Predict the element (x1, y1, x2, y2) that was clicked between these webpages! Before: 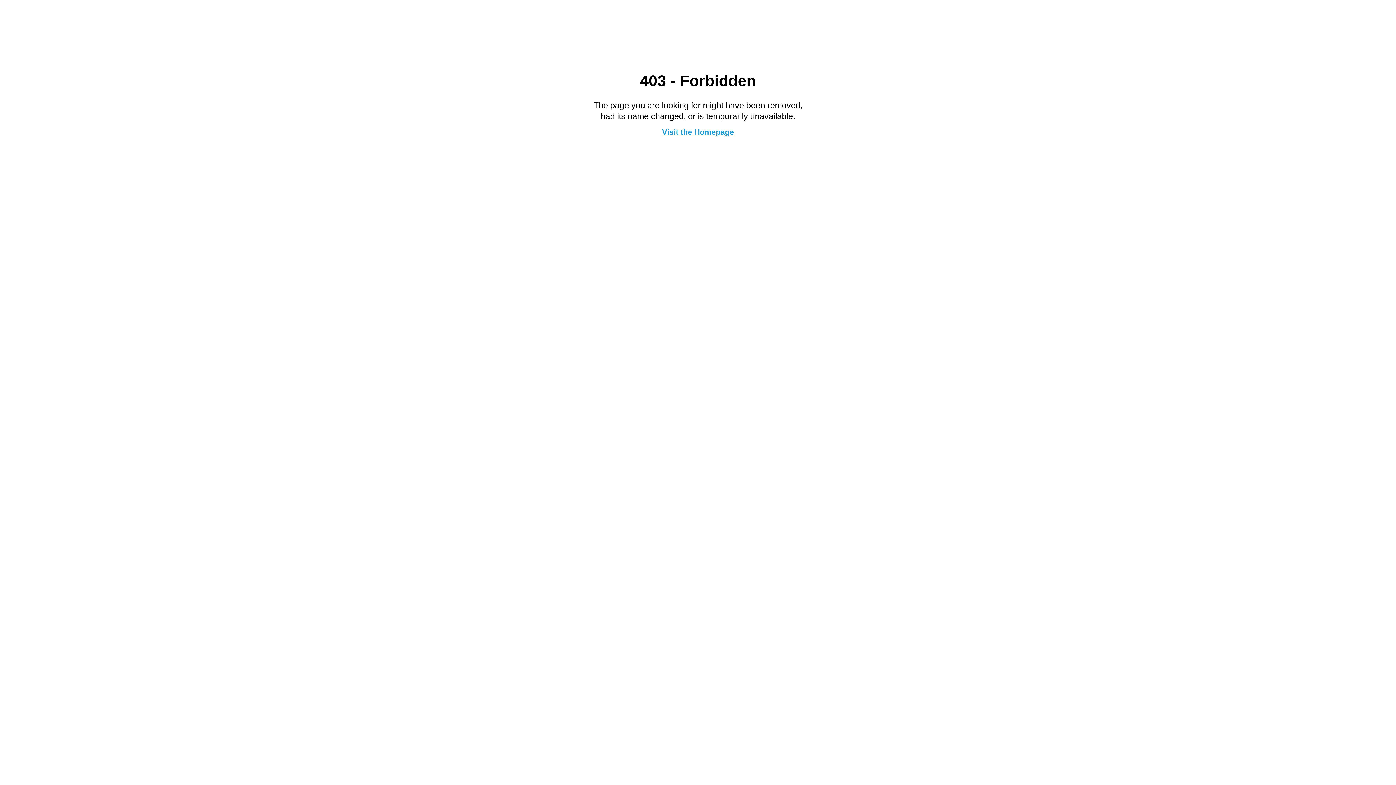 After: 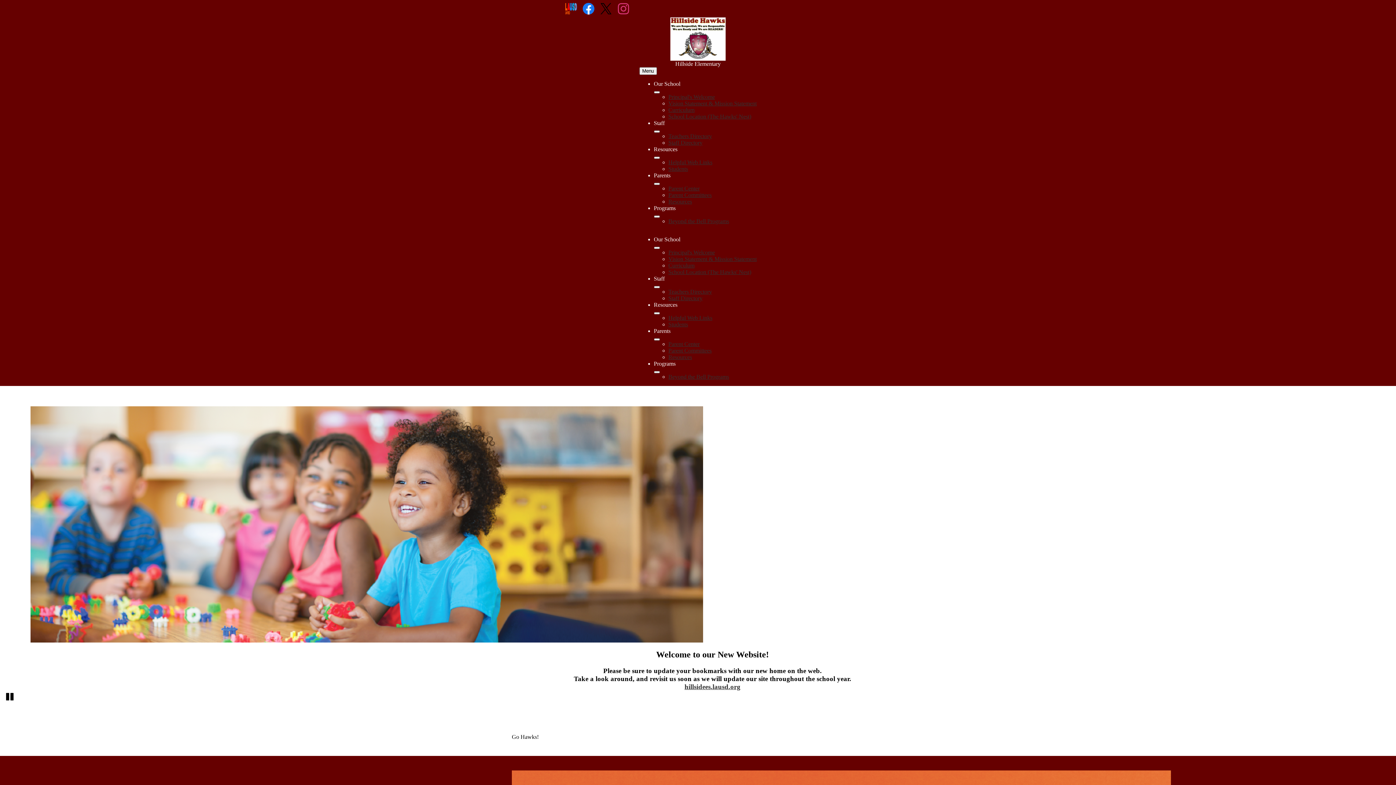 Action: label: Visit the Homepage bbox: (662, 127, 734, 136)